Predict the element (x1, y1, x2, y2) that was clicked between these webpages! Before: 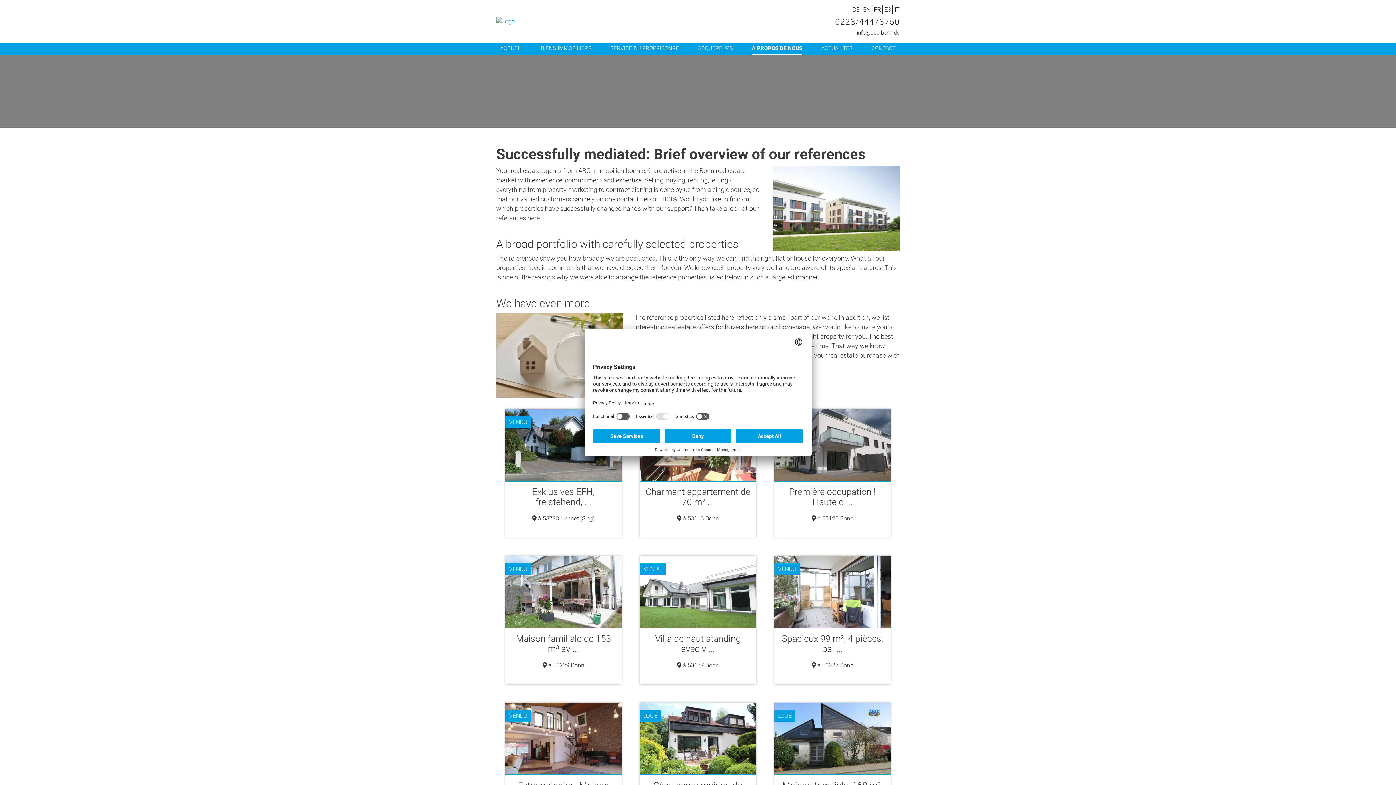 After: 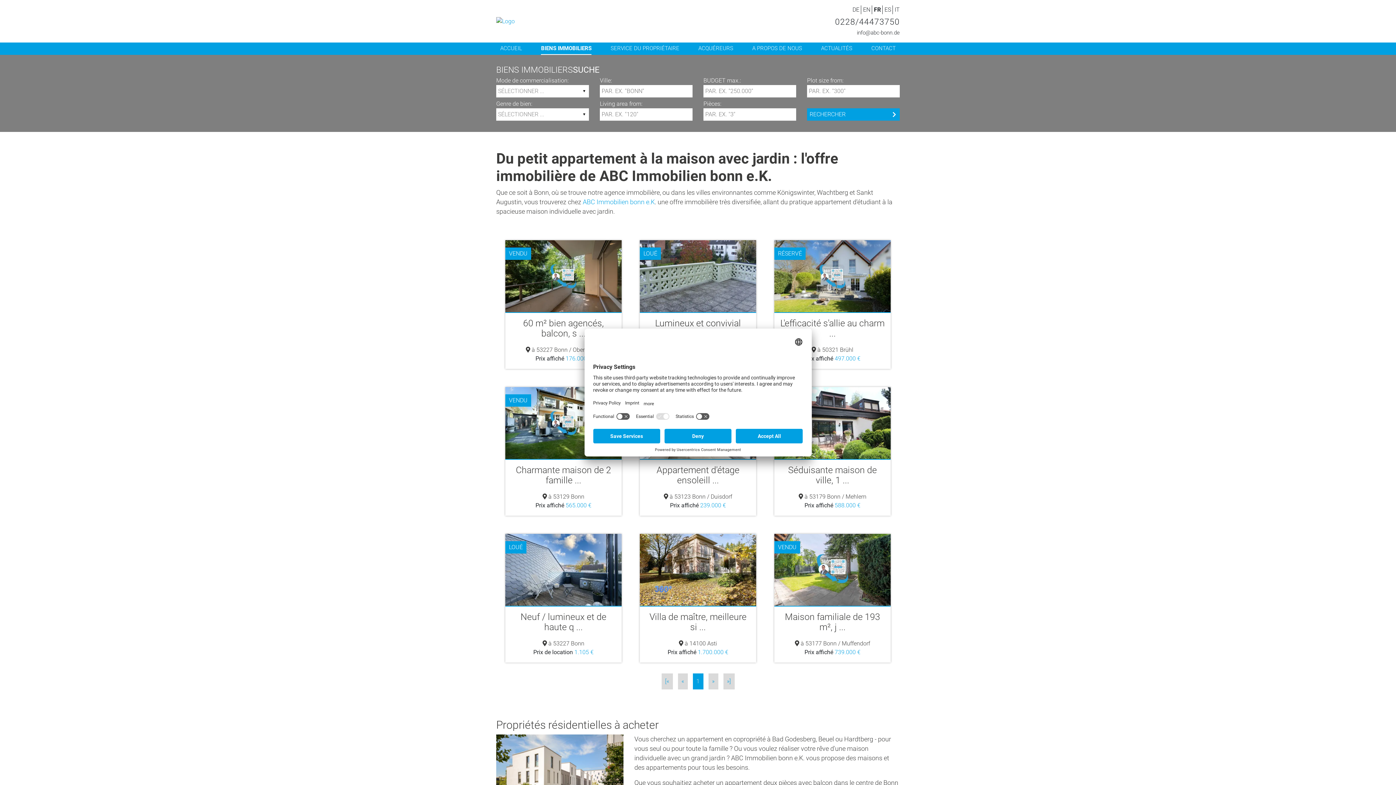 Action: label: BIENS IMMOBILIERS bbox: (541, 42, 591, 54)